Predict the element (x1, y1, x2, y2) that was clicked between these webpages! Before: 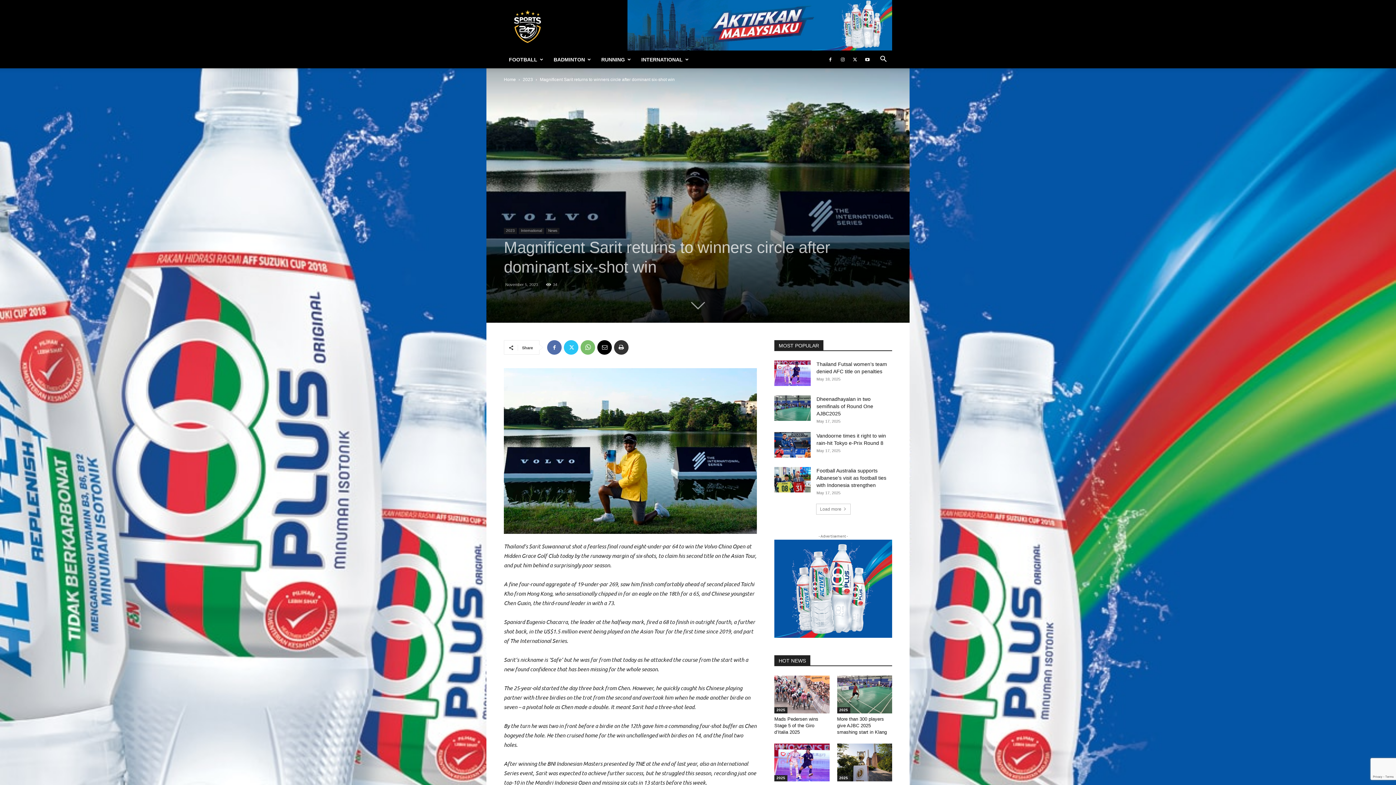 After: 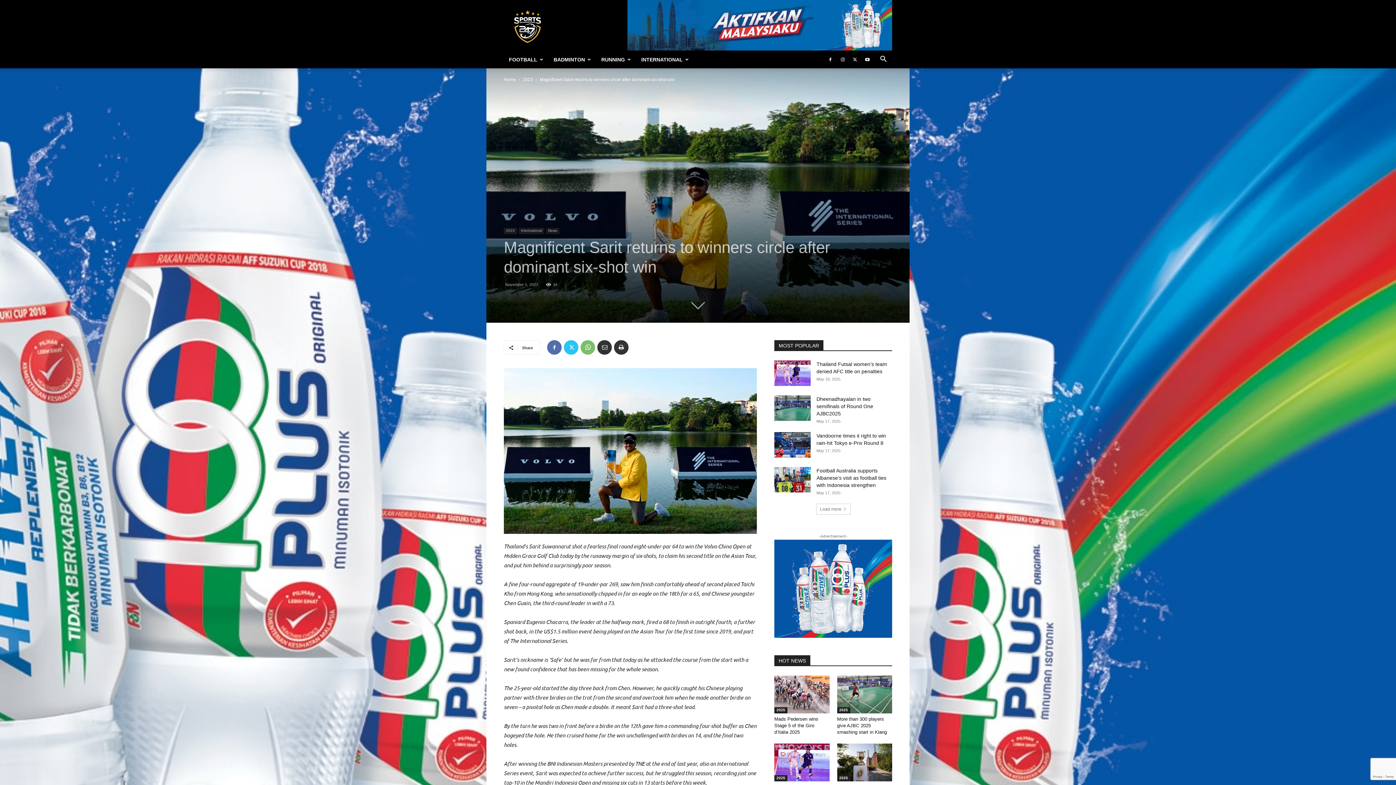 Action: bbox: (597, 340, 612, 354)